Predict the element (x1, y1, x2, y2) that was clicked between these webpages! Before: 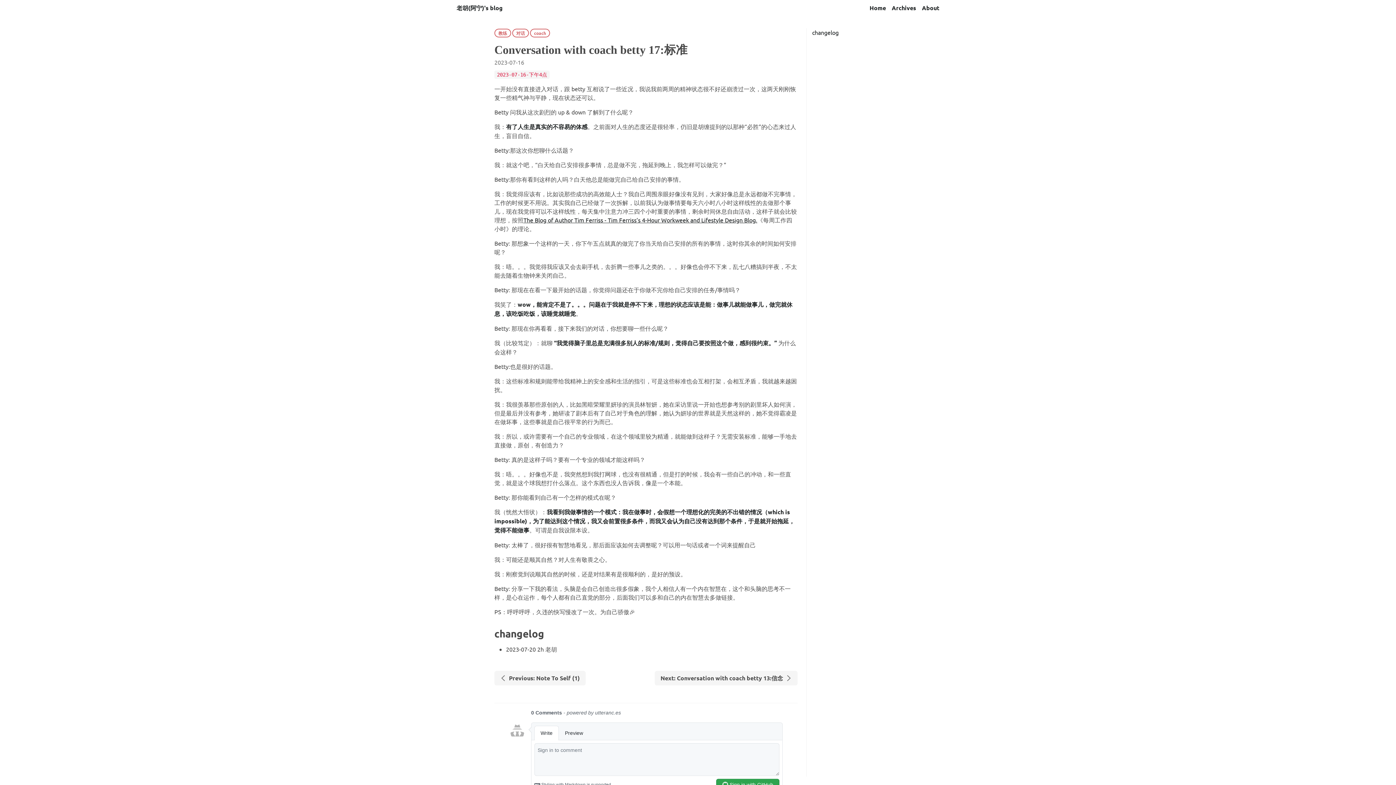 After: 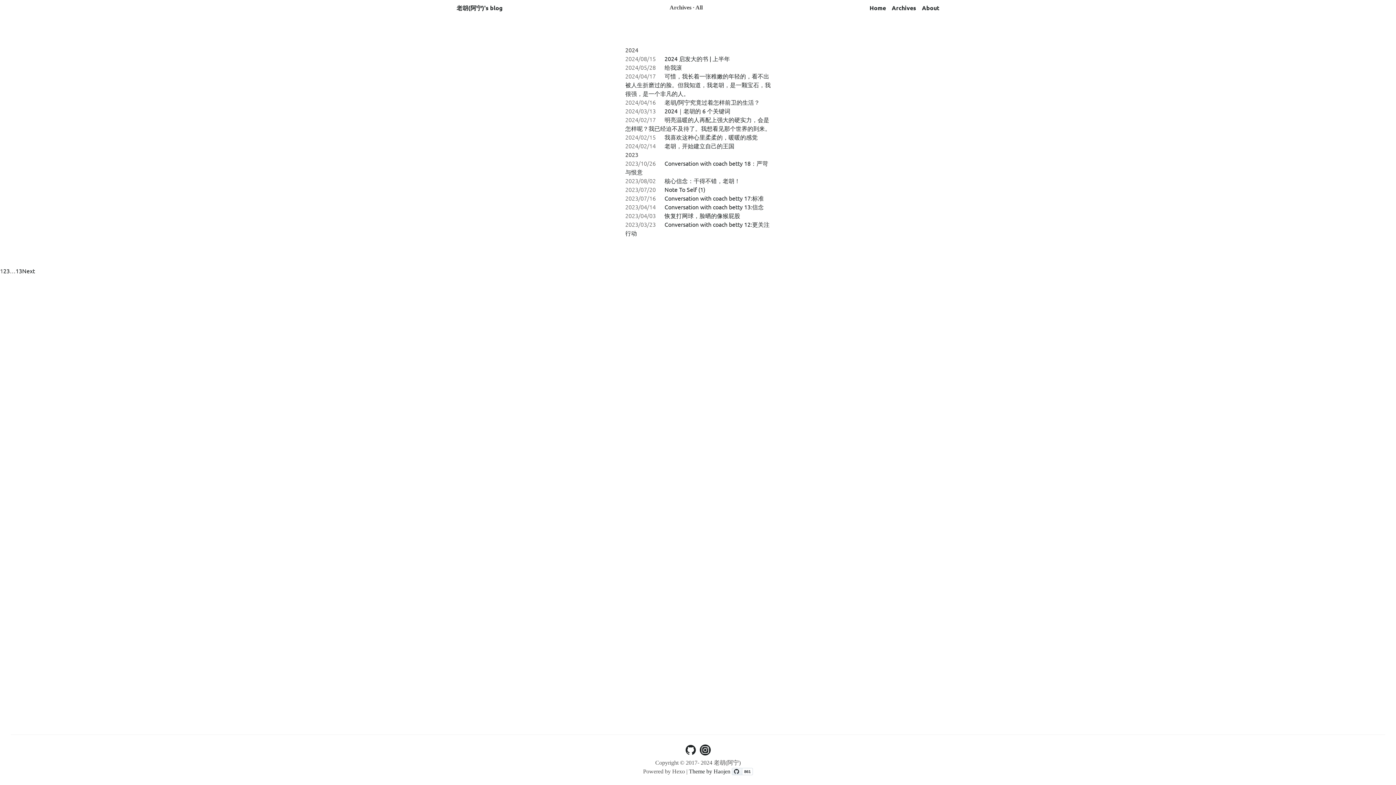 Action: bbox: (892, 3, 916, 11) label: Archives